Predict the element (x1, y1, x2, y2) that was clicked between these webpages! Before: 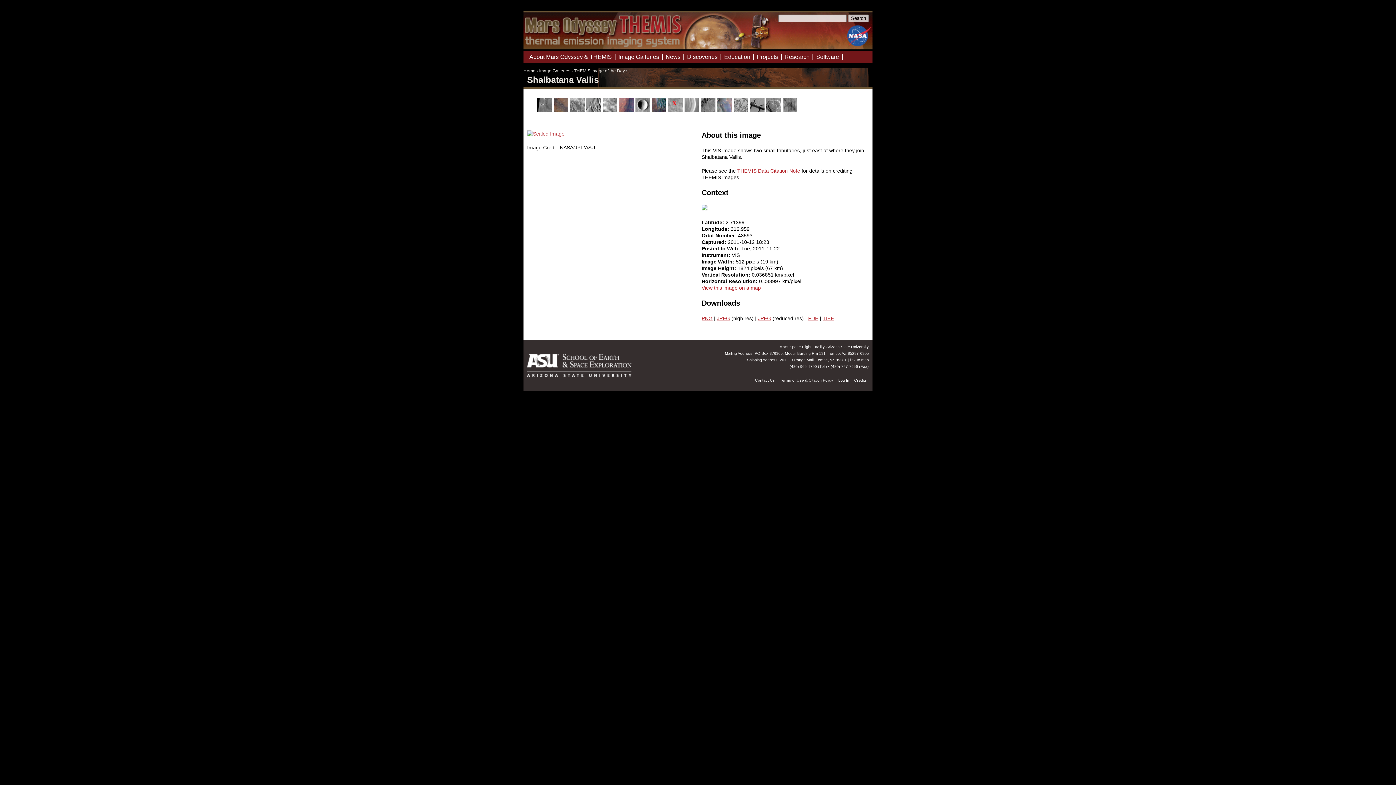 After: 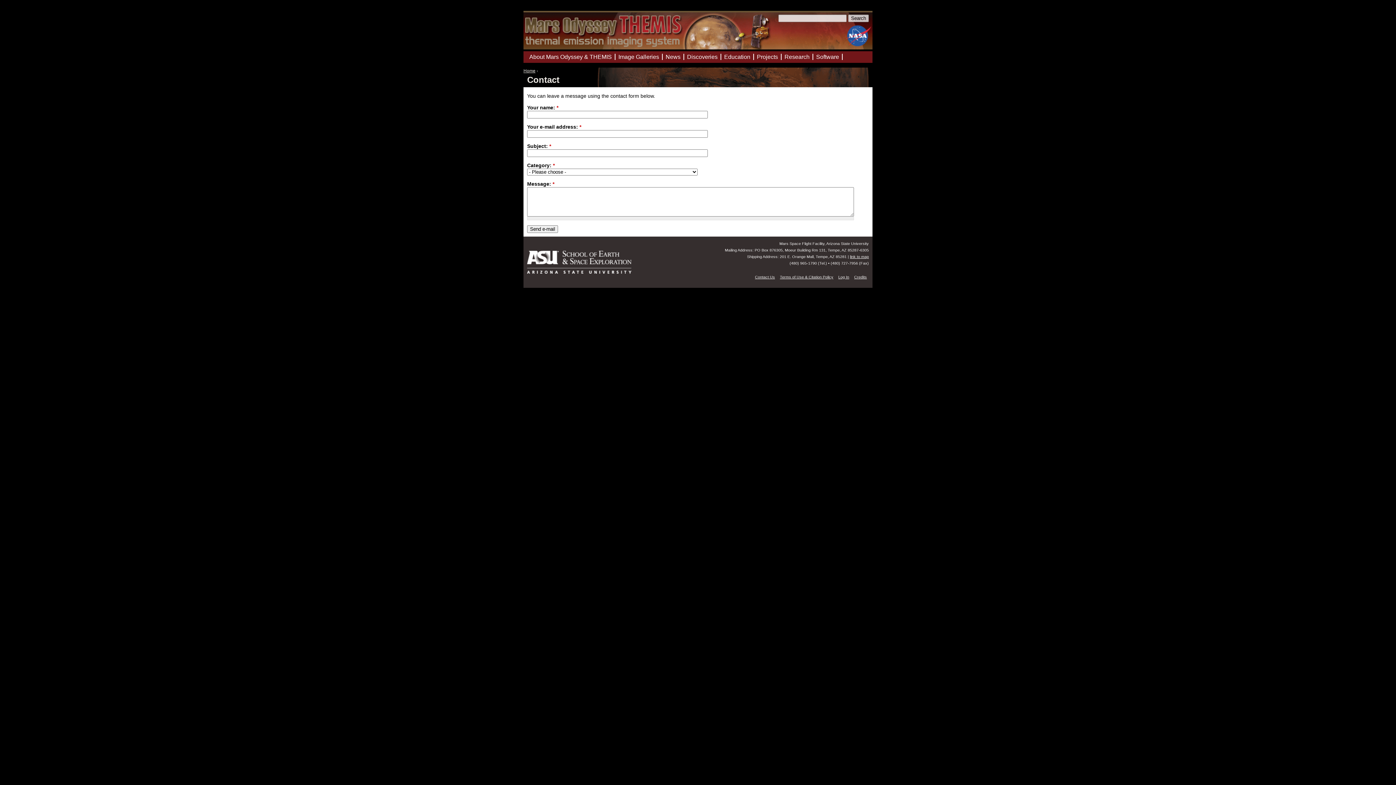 Action: label: Contact Us bbox: (755, 378, 775, 382)